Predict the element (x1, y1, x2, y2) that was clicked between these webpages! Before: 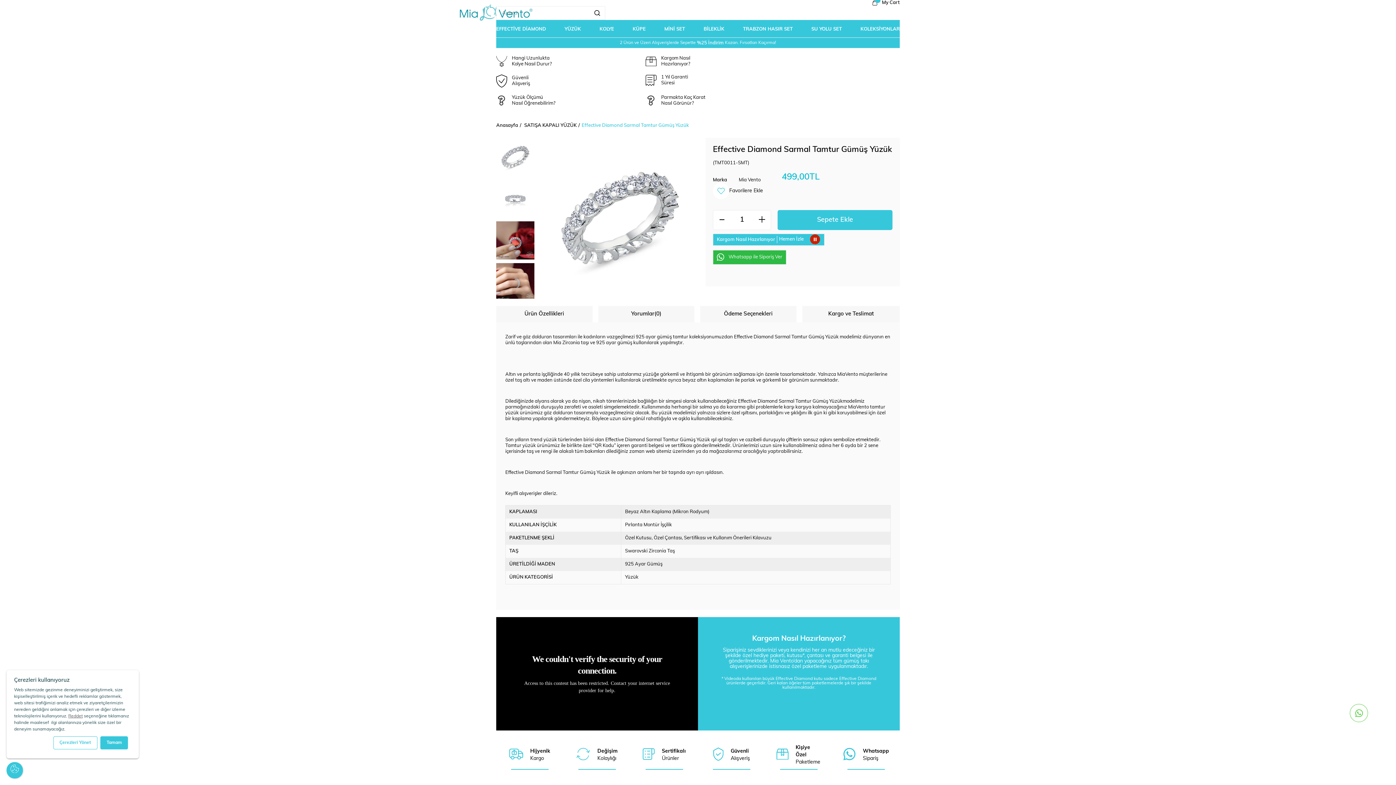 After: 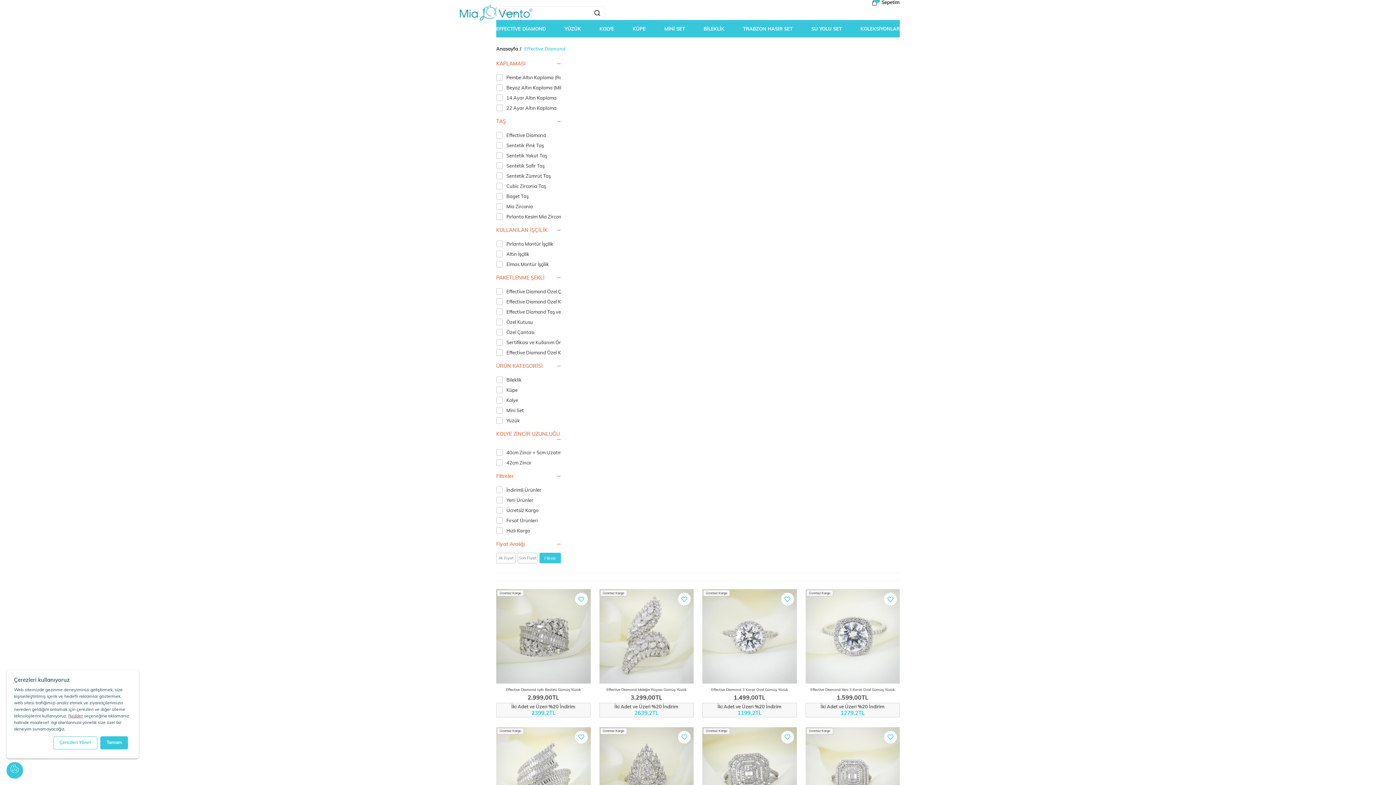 Action: bbox: (496, 20, 546, 37) label: EFFECTİVE DİAMOND